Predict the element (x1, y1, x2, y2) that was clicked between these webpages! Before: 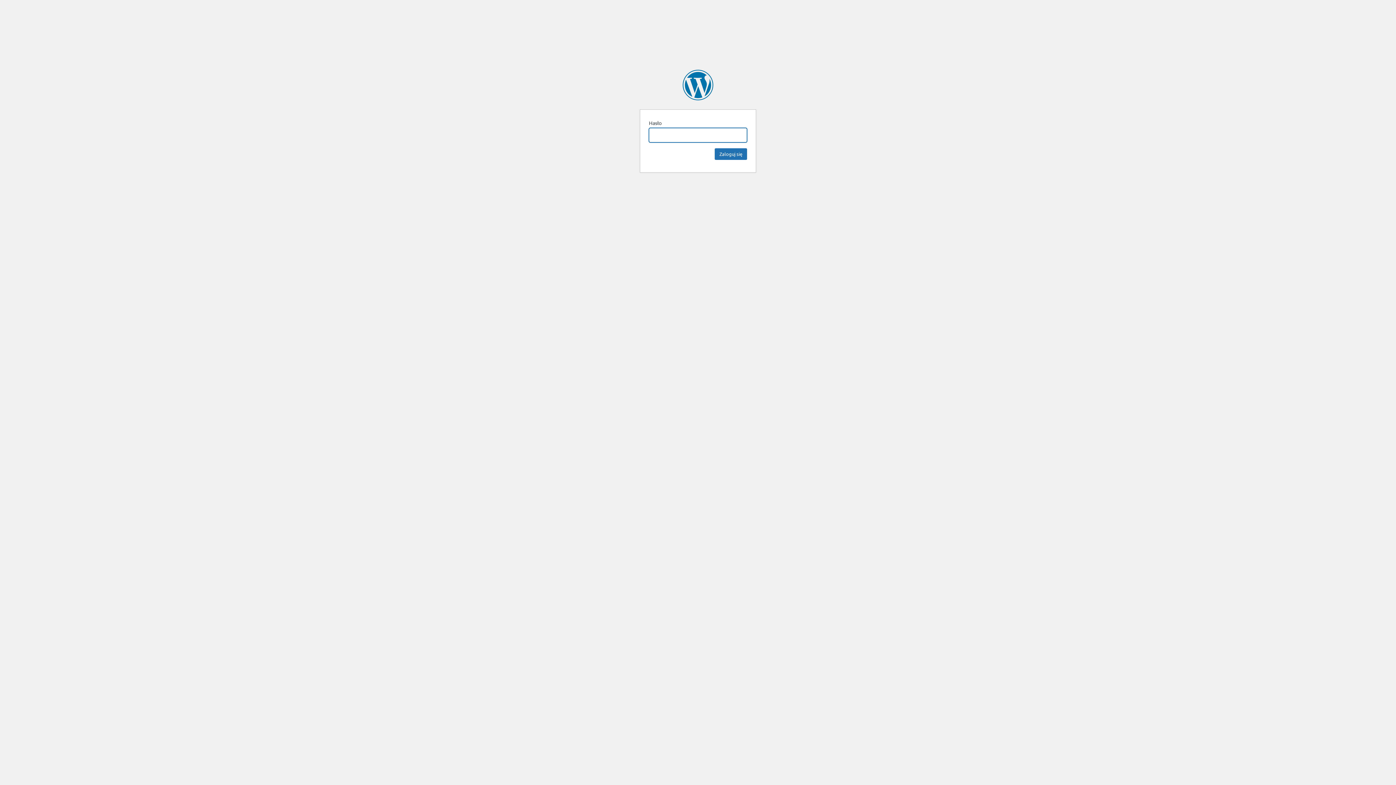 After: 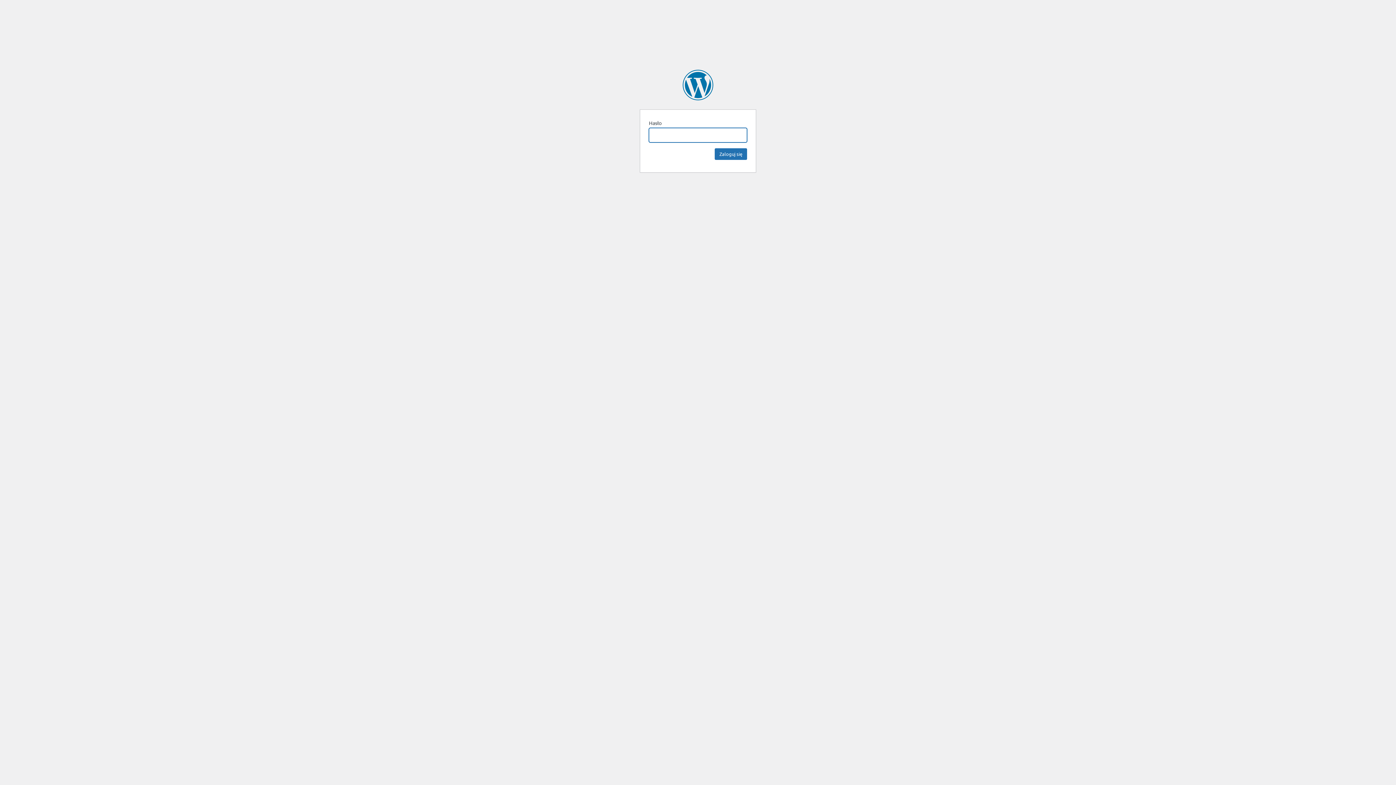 Action: label: KatalogPrzedsiebiorstw.pl bbox: (682, 69, 713, 100)